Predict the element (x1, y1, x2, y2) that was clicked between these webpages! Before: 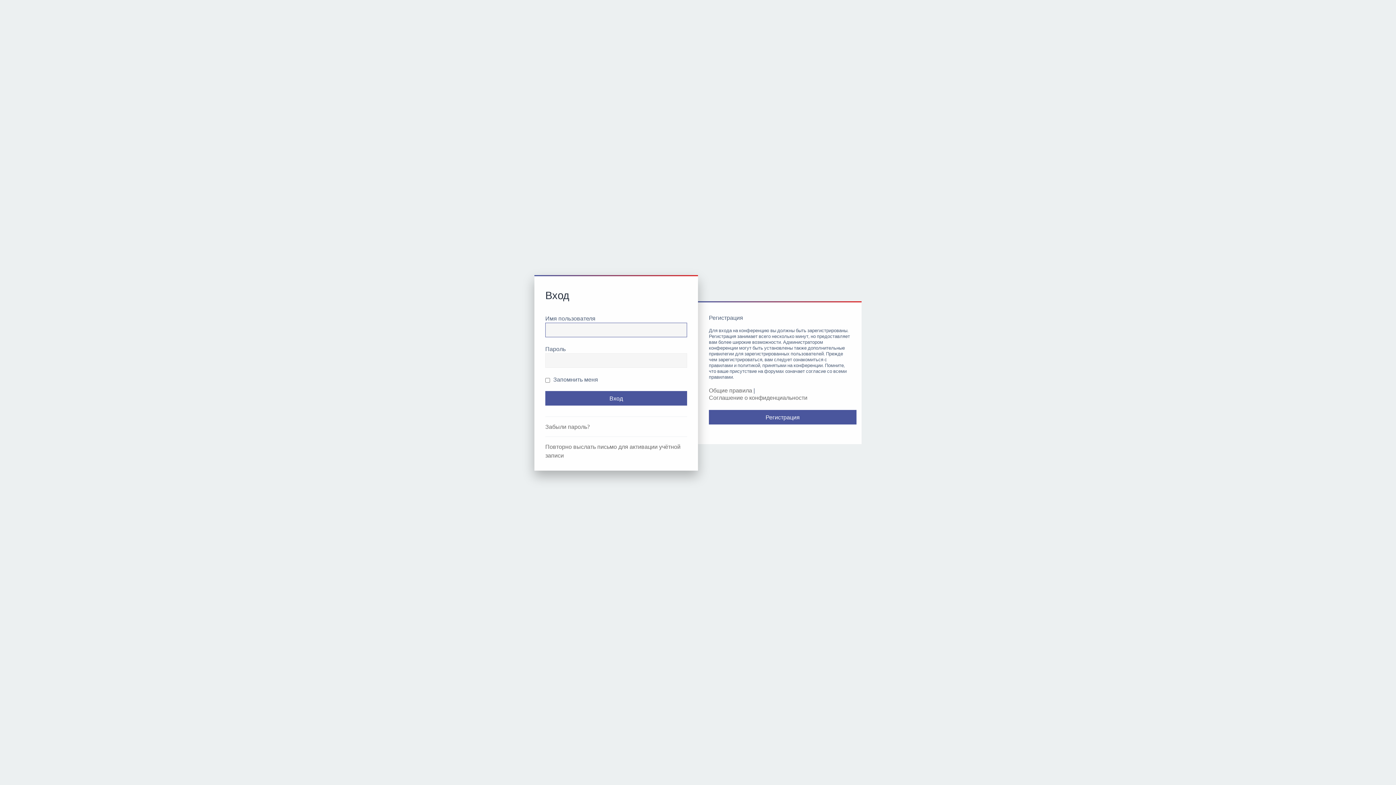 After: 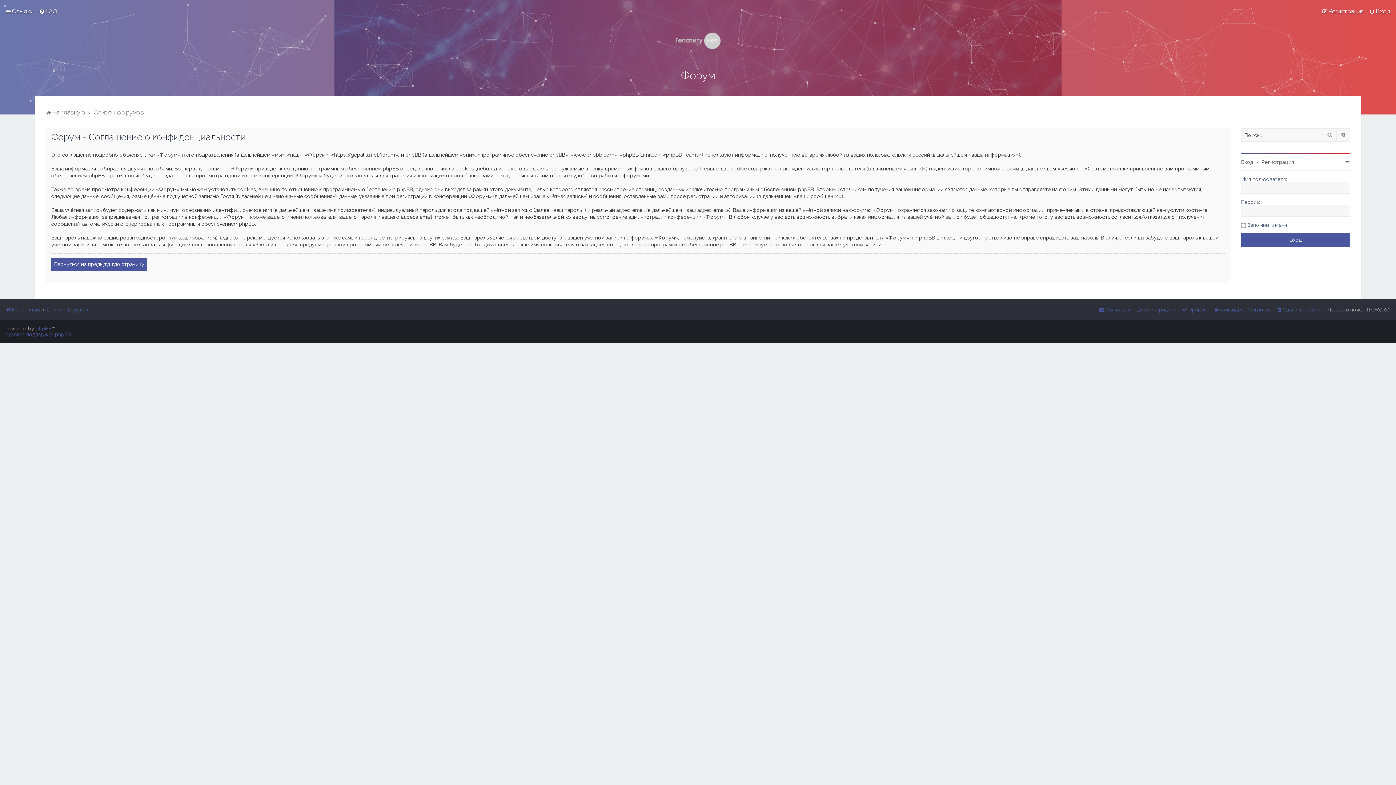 Action: bbox: (709, 394, 807, 401) label: Соглашение о конфиденциальности